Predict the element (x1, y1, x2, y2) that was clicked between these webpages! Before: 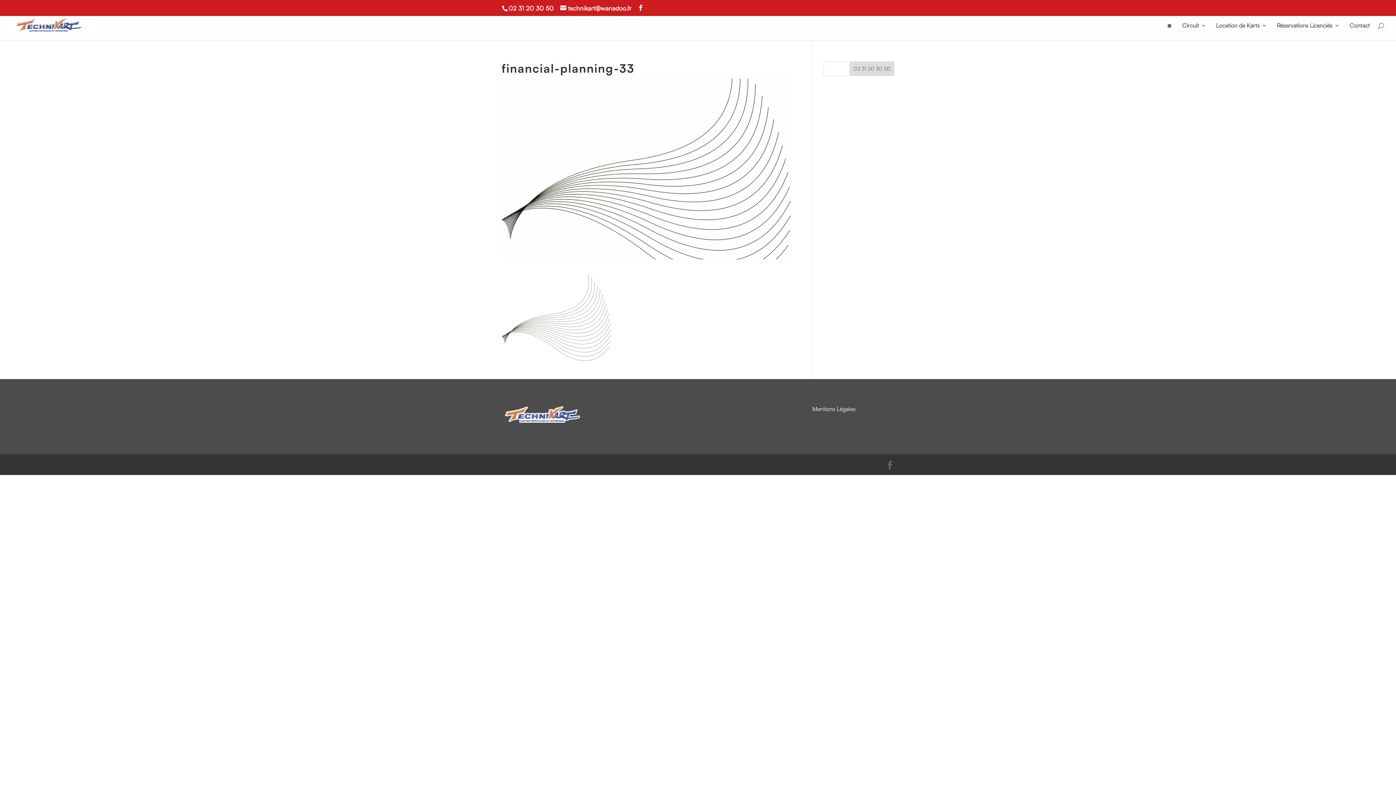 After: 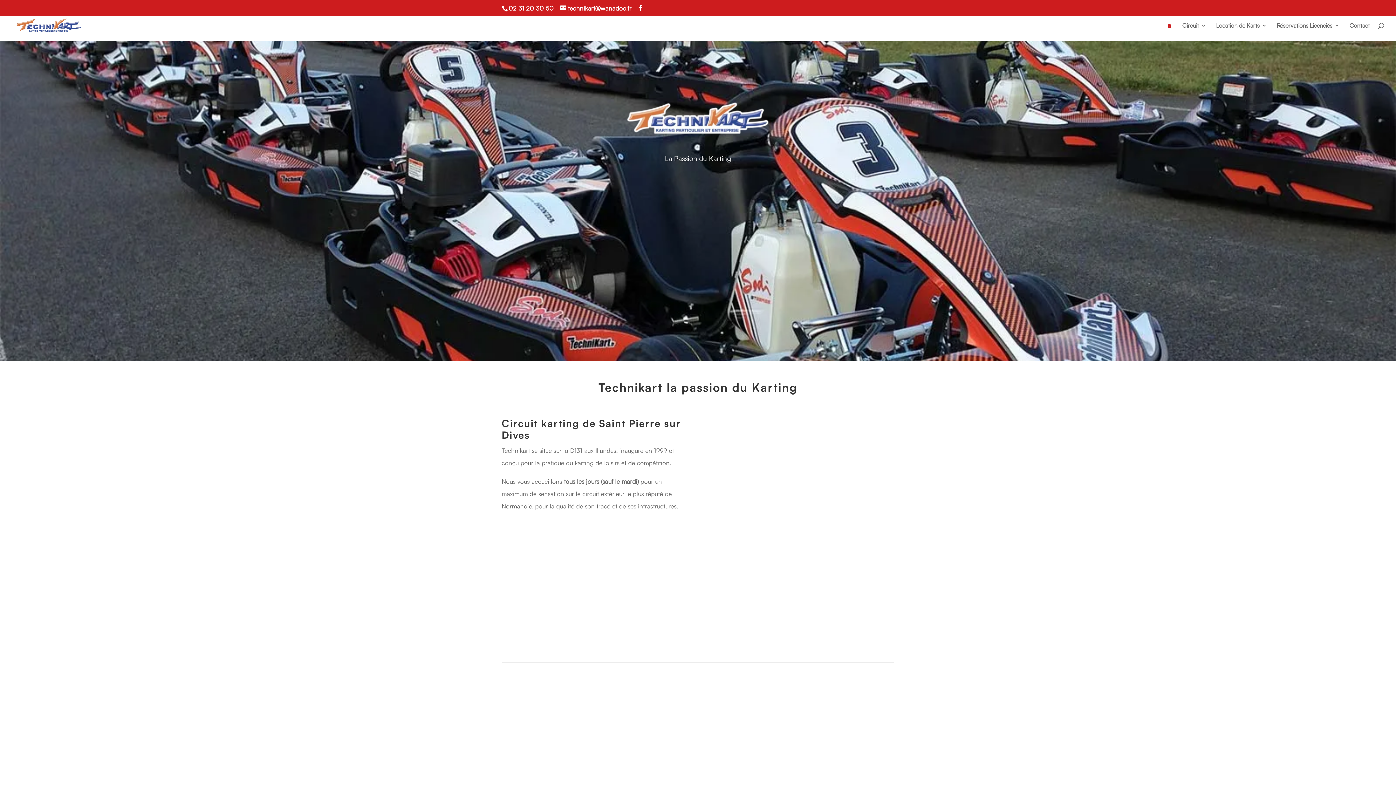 Action: bbox: (12, 20, 85, 28)